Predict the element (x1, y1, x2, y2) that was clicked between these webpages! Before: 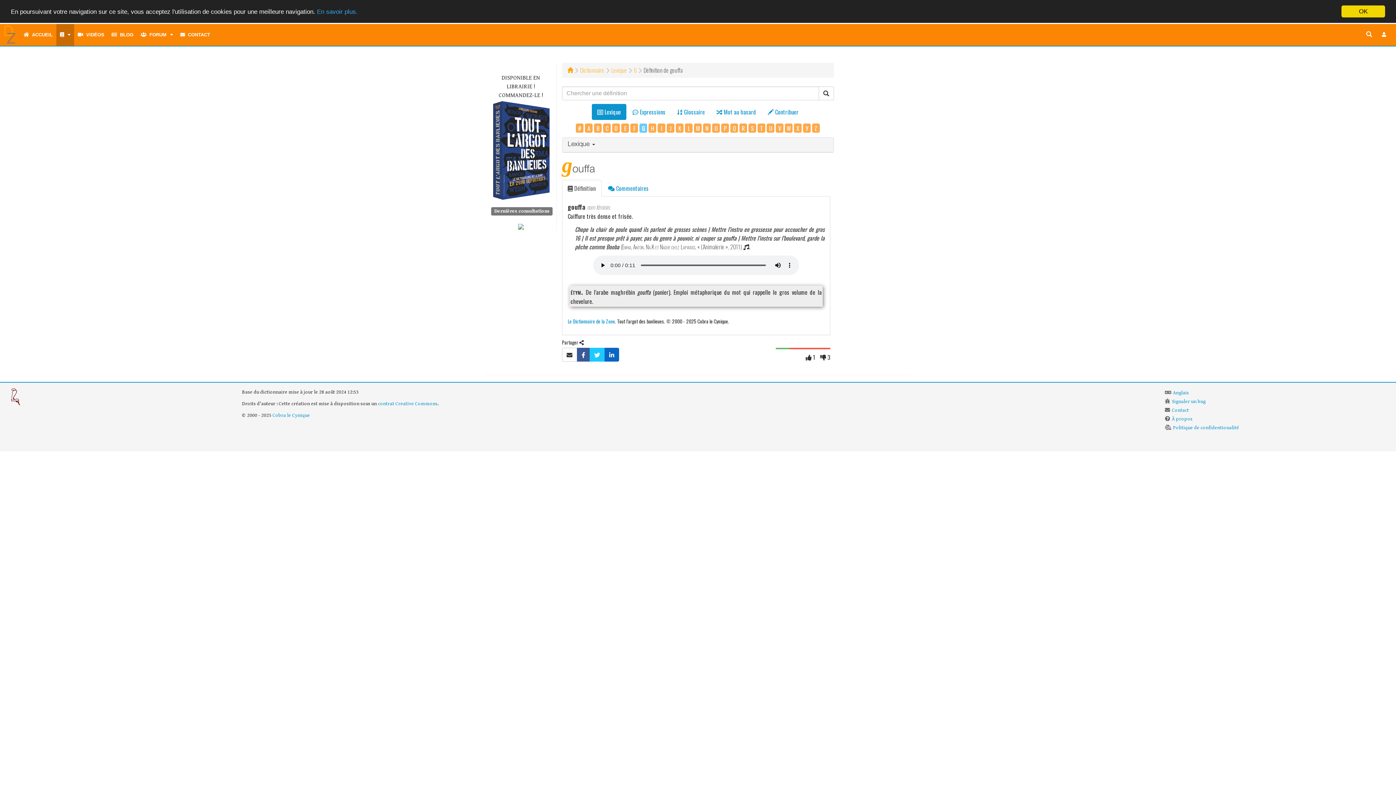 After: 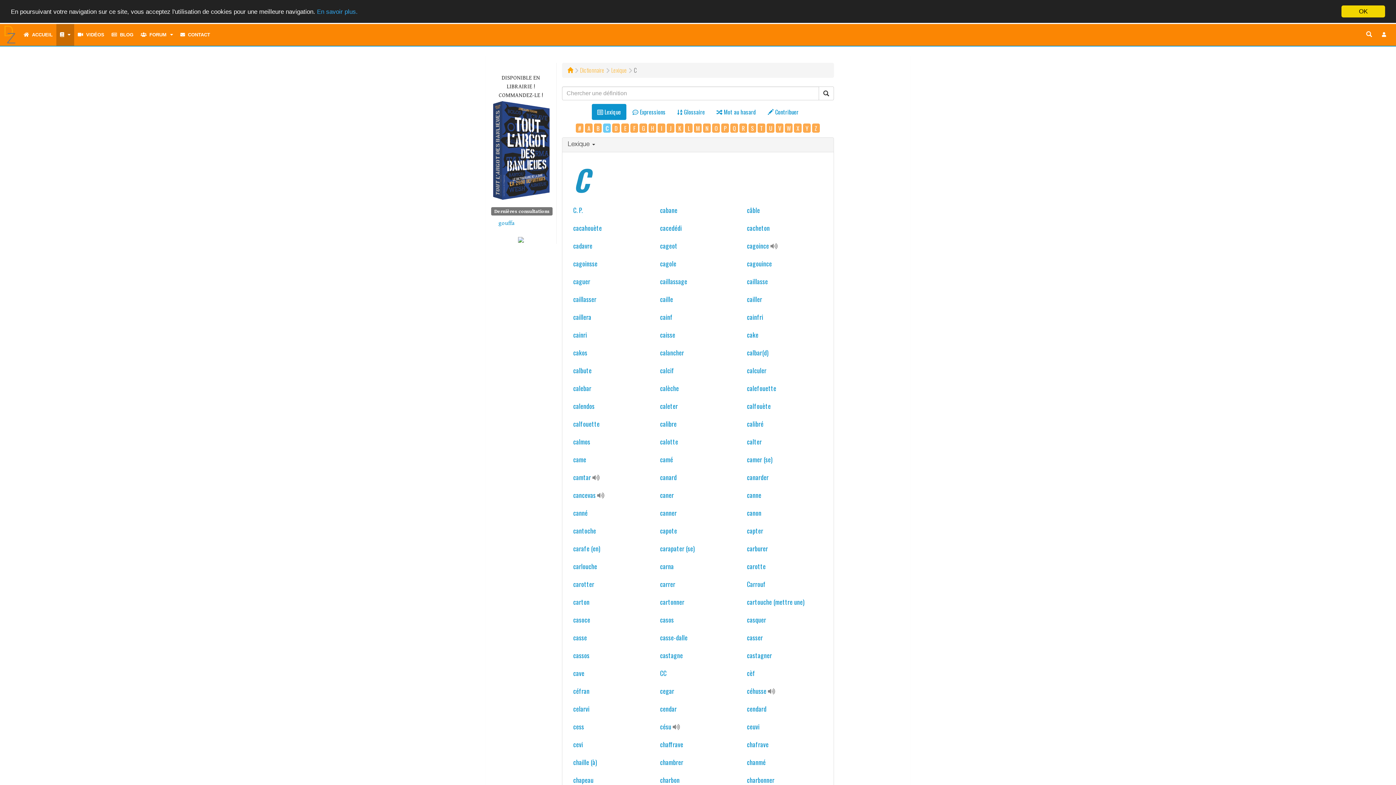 Action: label: C bbox: (603, 123, 611, 132)